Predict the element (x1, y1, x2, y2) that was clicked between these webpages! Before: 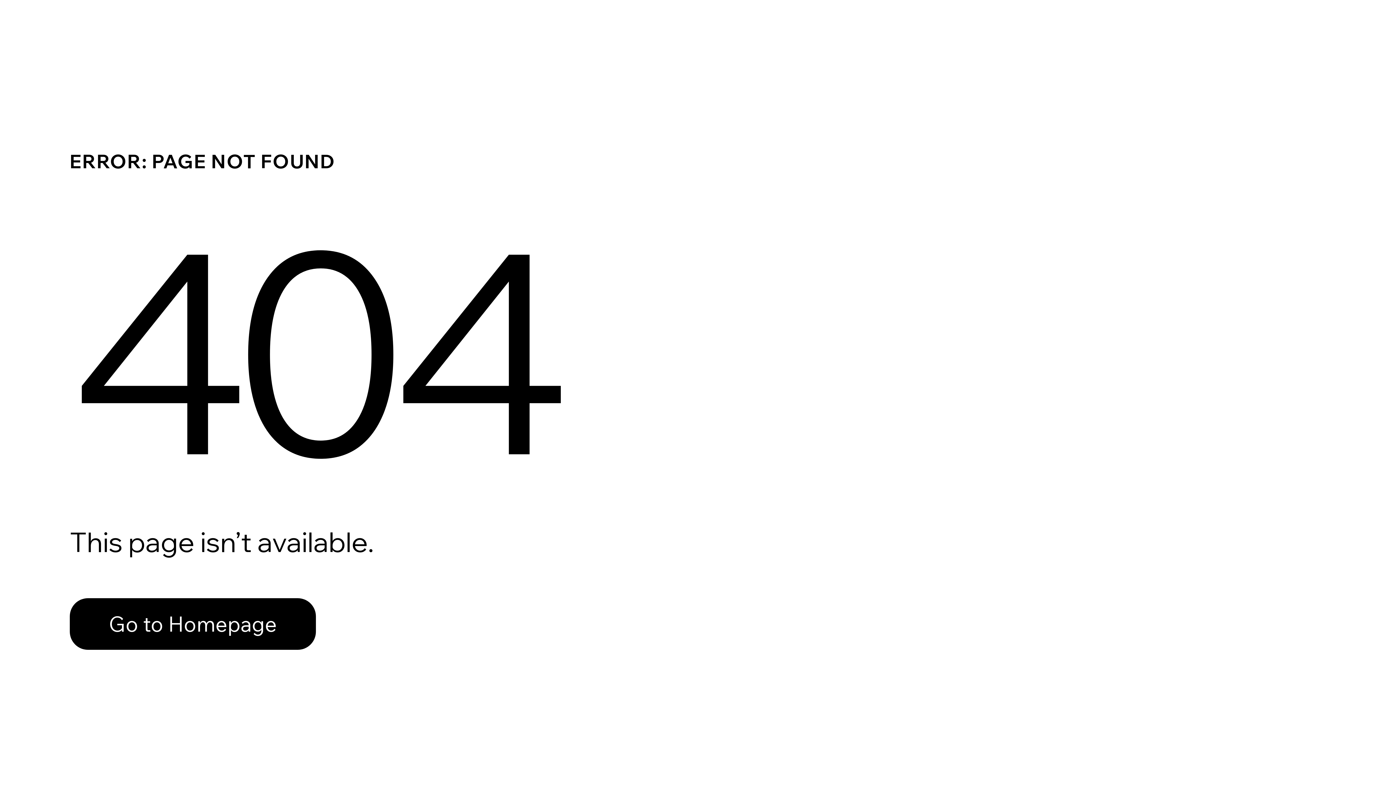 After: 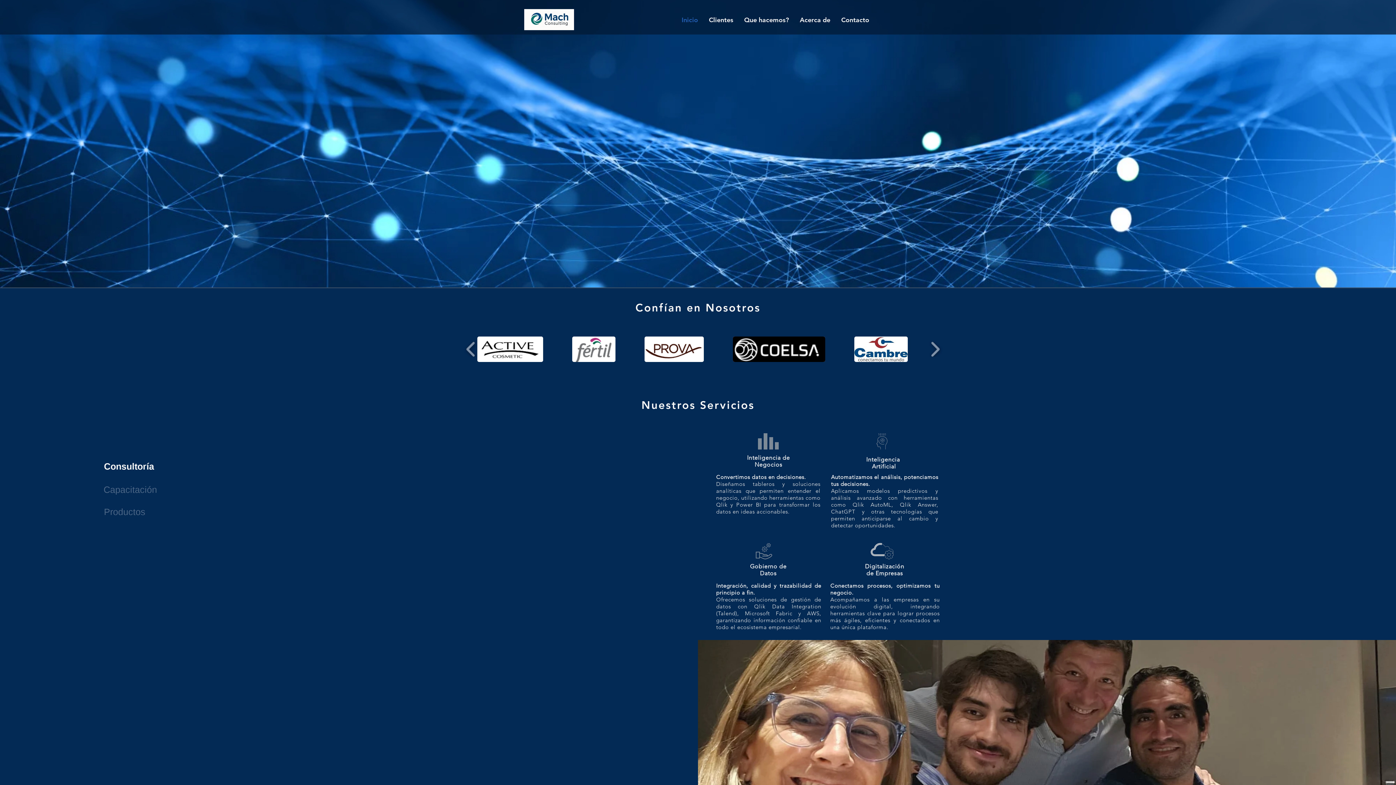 Action: bbox: (69, 582, 768, 659) label: Go to Homepage